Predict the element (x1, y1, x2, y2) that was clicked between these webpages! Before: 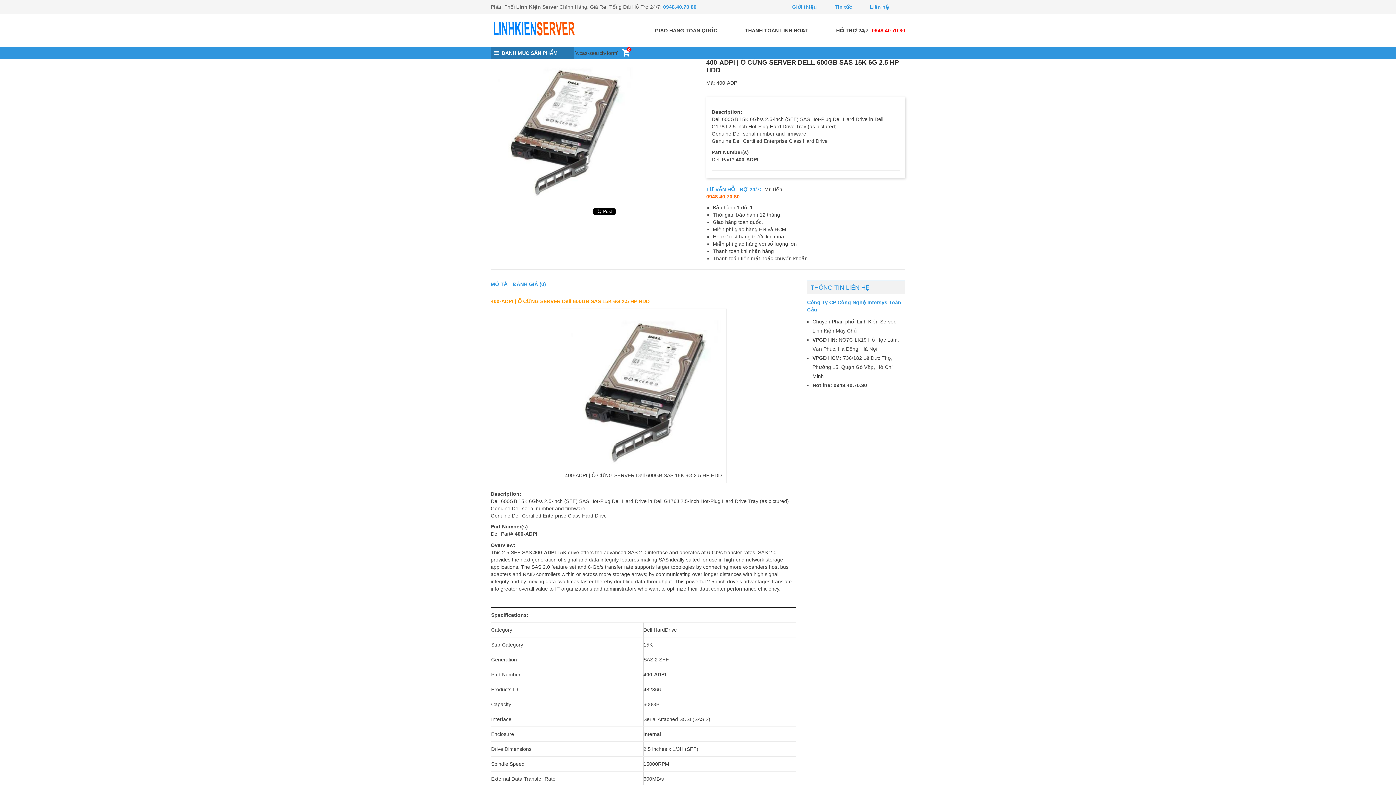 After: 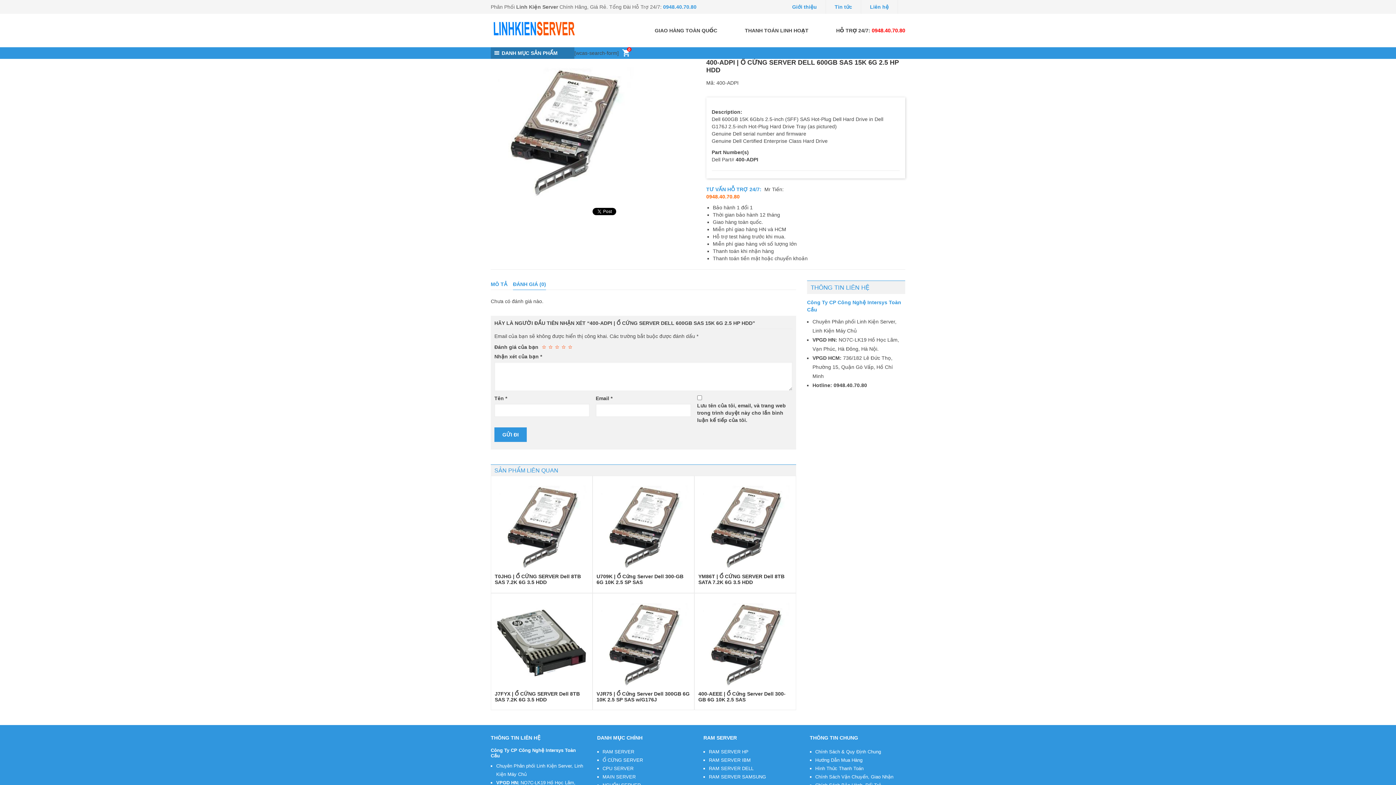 Action: label: ĐÁNH GIÁ (0) bbox: (513, 281, 546, 287)